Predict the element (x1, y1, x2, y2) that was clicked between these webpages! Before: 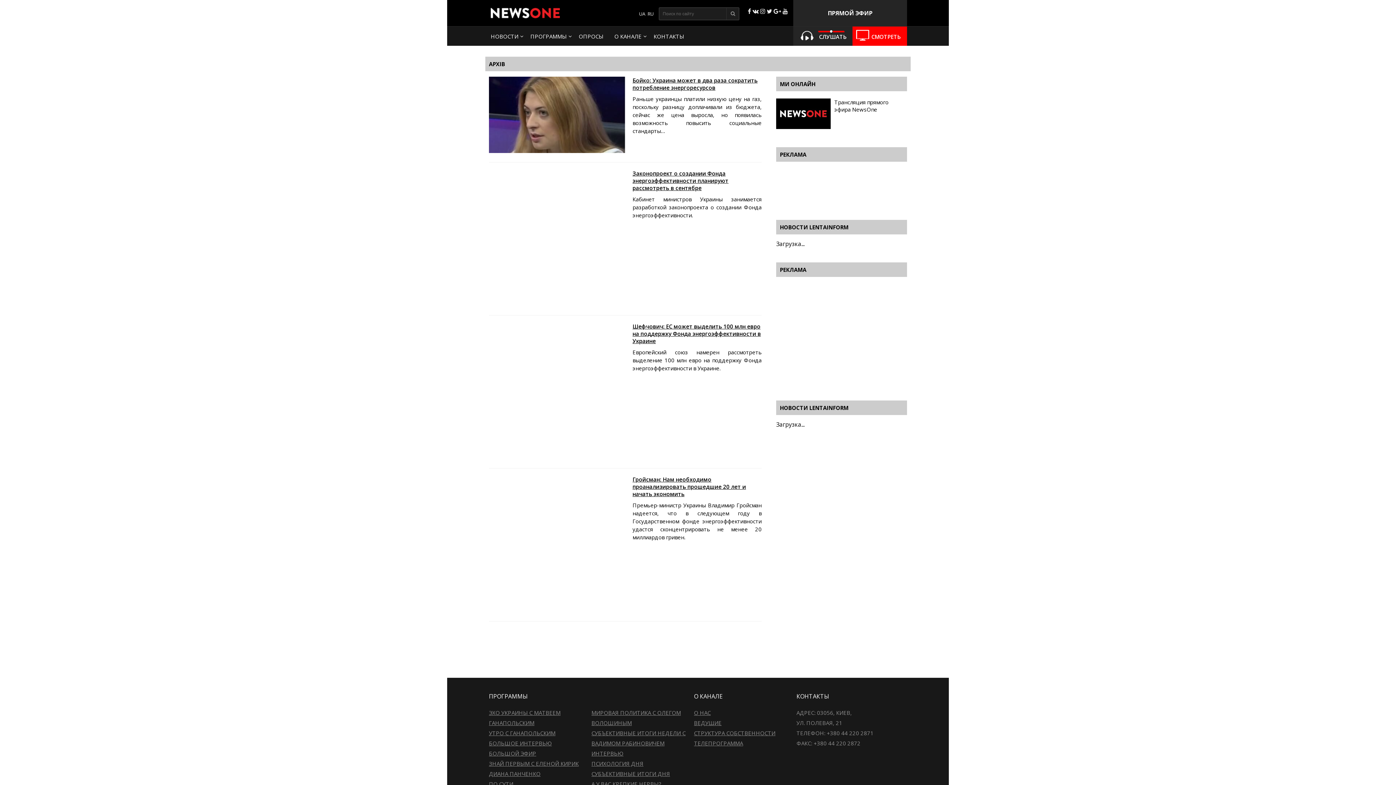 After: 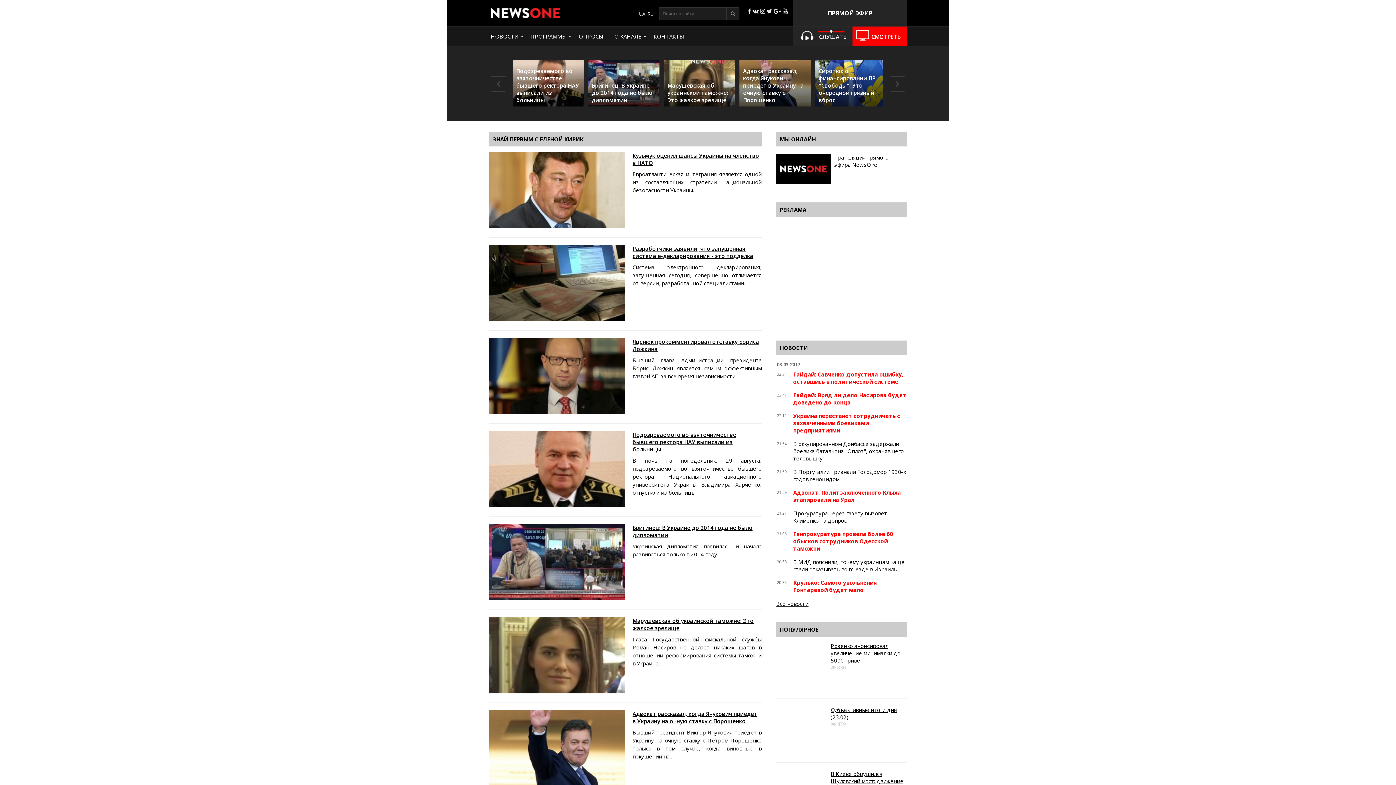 Action: bbox: (489, 760, 578, 767) label: ЗНАЙ ПЕРВЫМ С ЕЛЕНОЙ КИРИК